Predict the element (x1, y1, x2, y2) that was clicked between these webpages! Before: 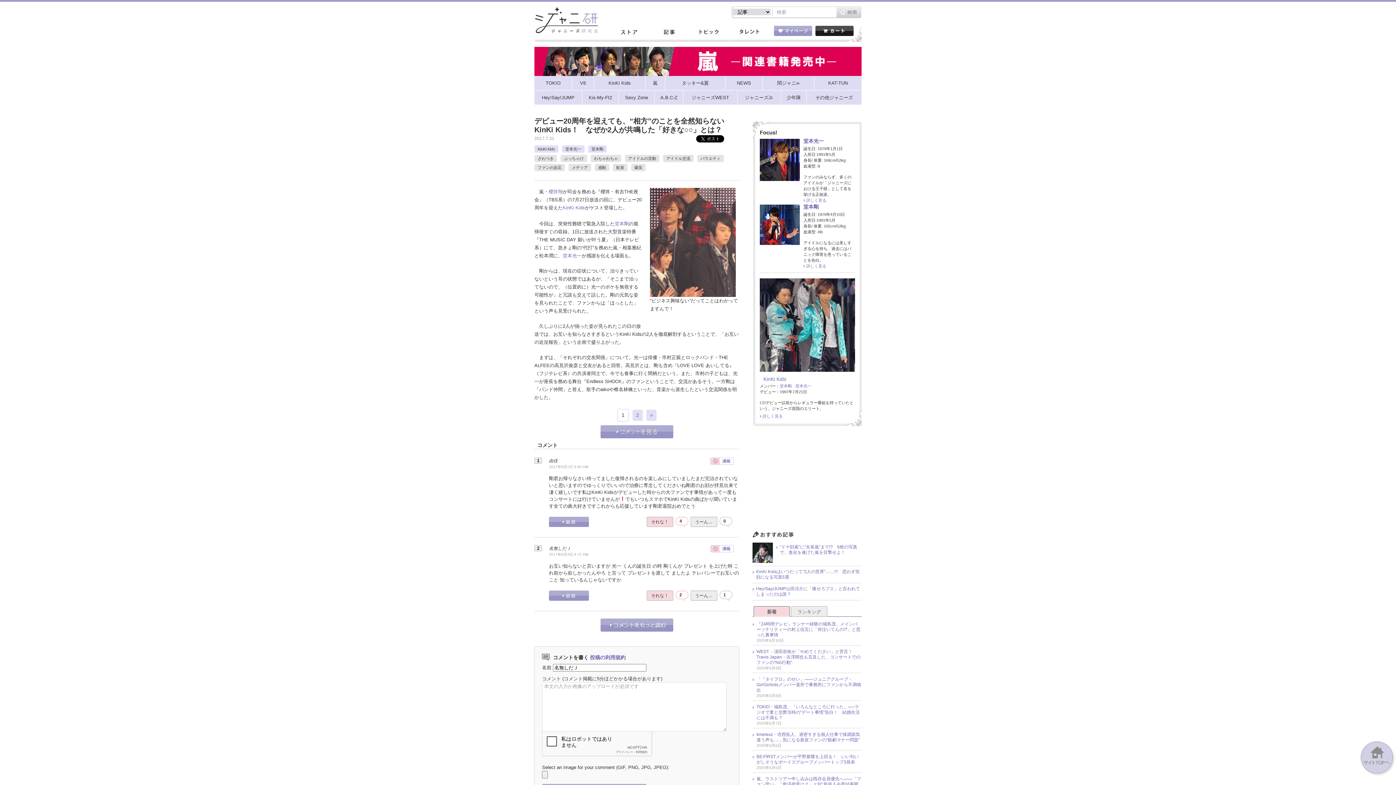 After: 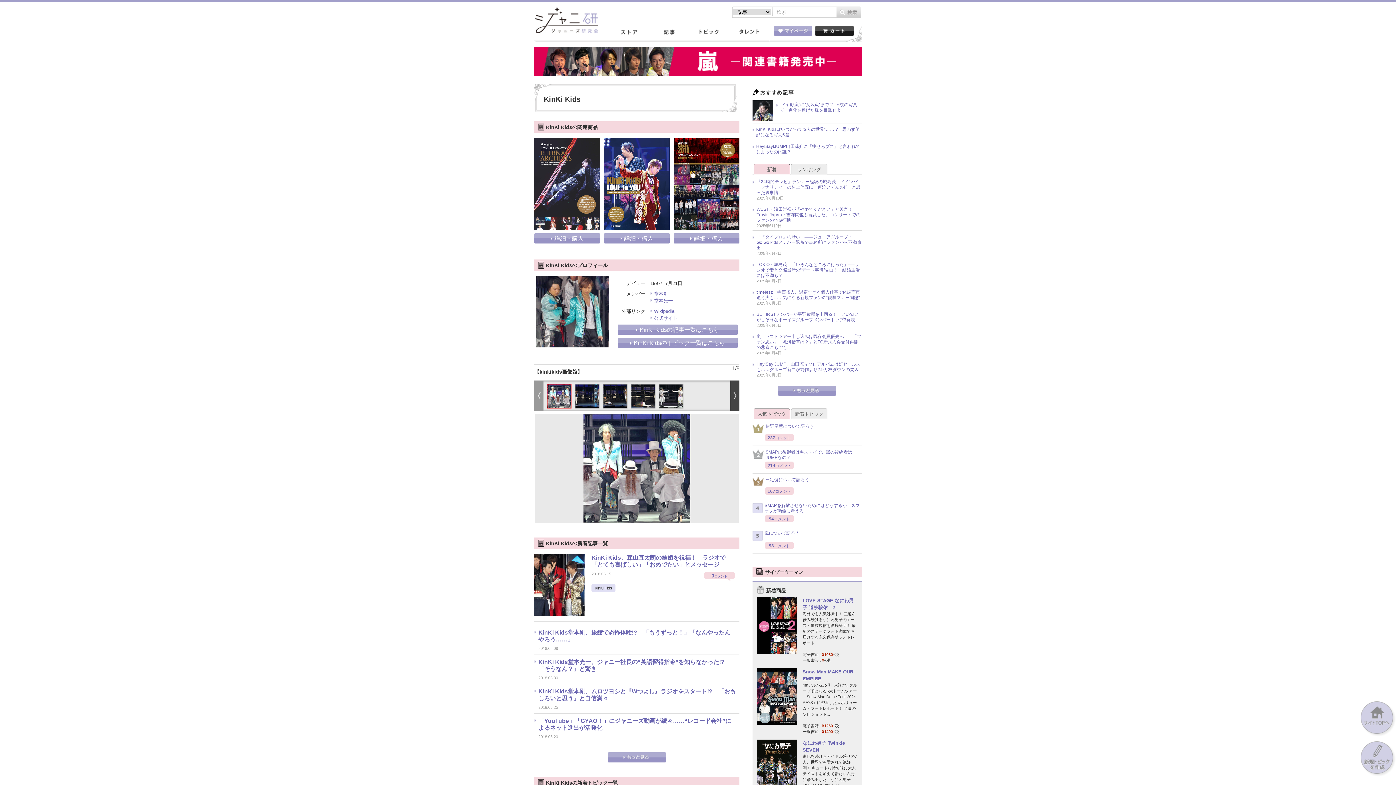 Action: label: KinKi Kids bbox: (562, 205, 585, 210)